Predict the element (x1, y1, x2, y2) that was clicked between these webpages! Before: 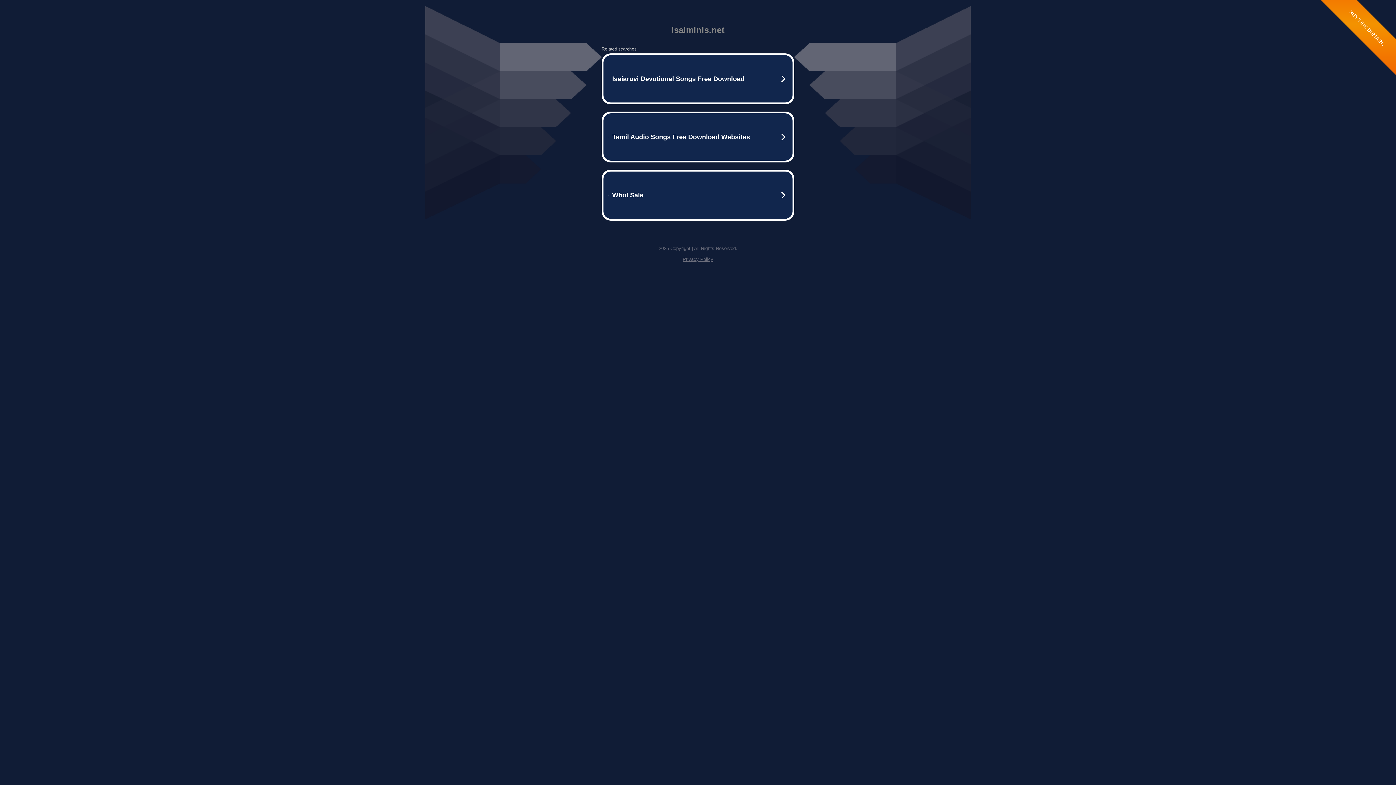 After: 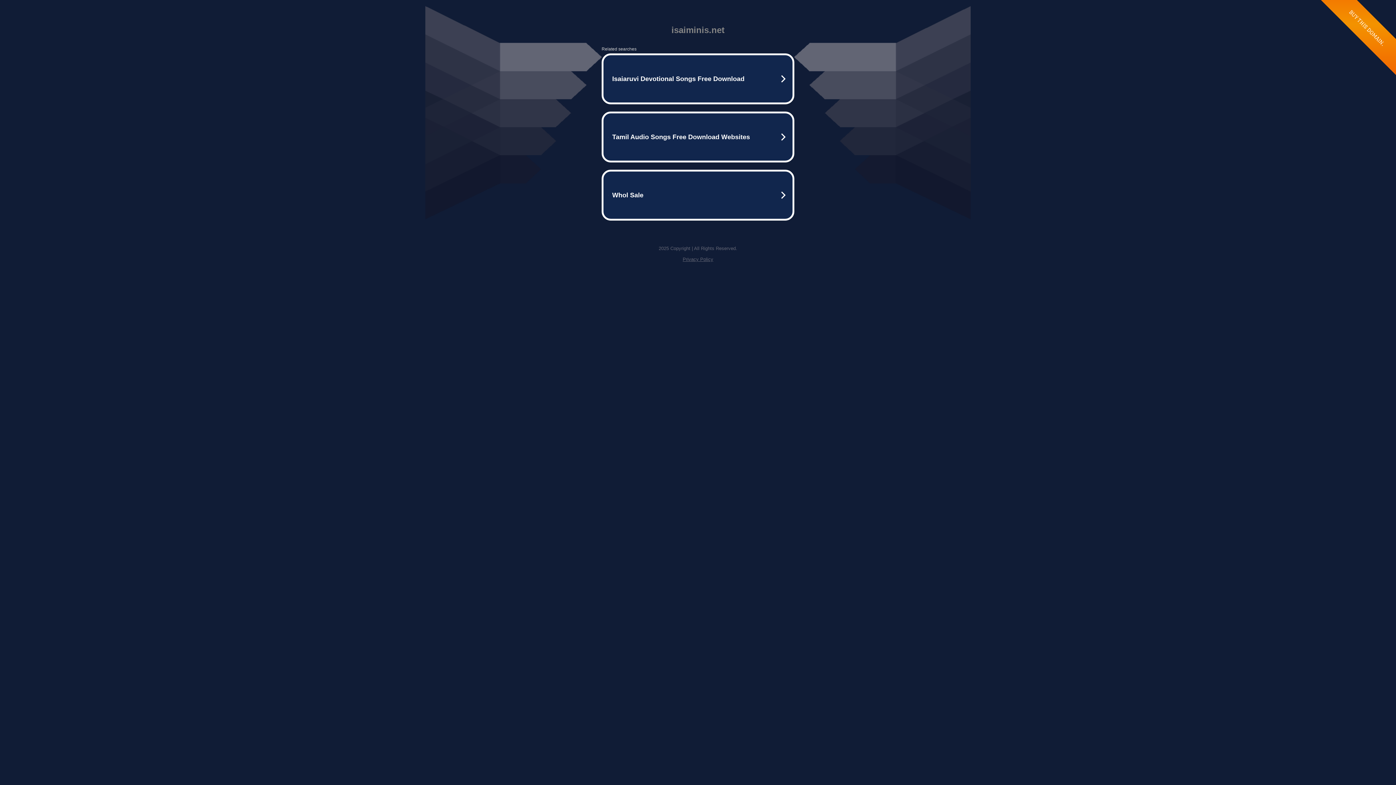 Action: bbox: (682, 256, 713, 262) label: Privacy Policy